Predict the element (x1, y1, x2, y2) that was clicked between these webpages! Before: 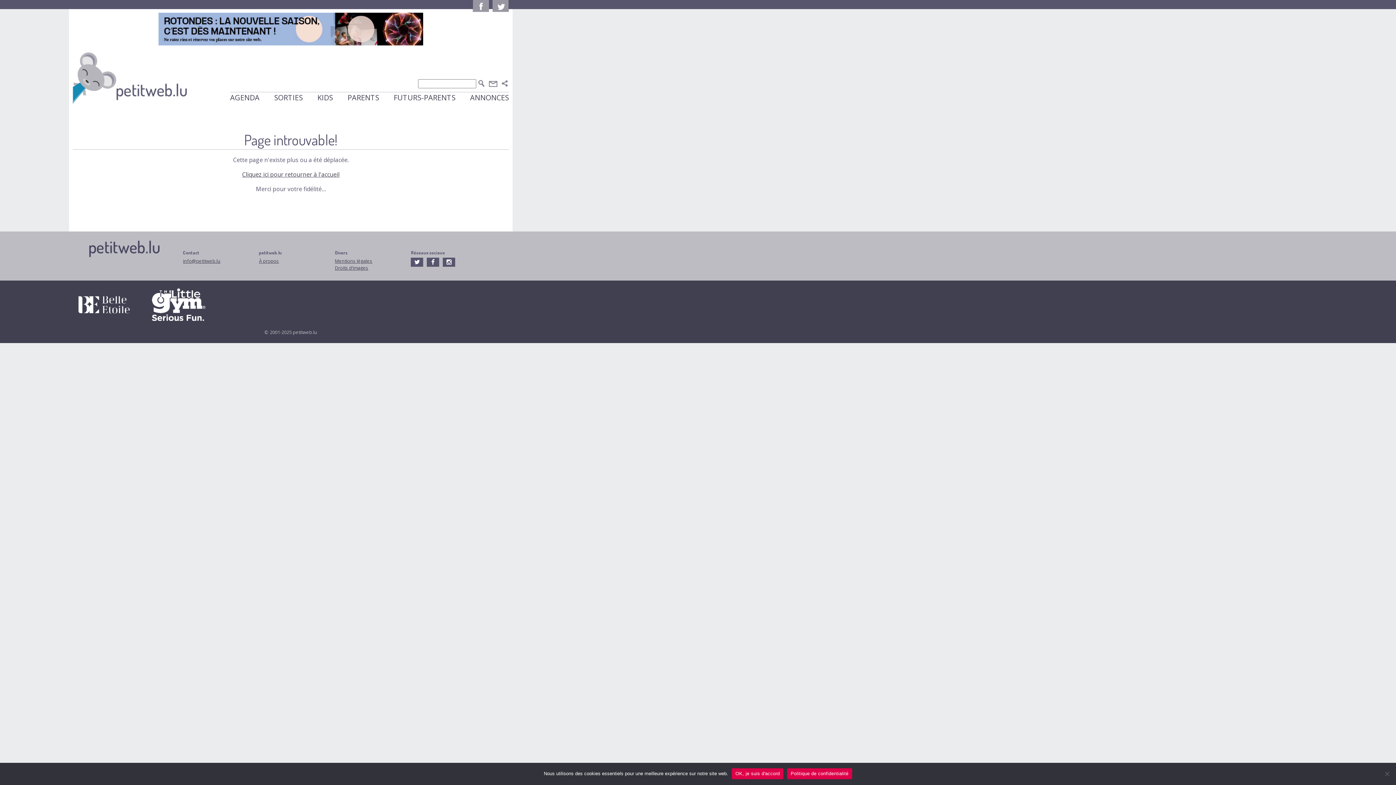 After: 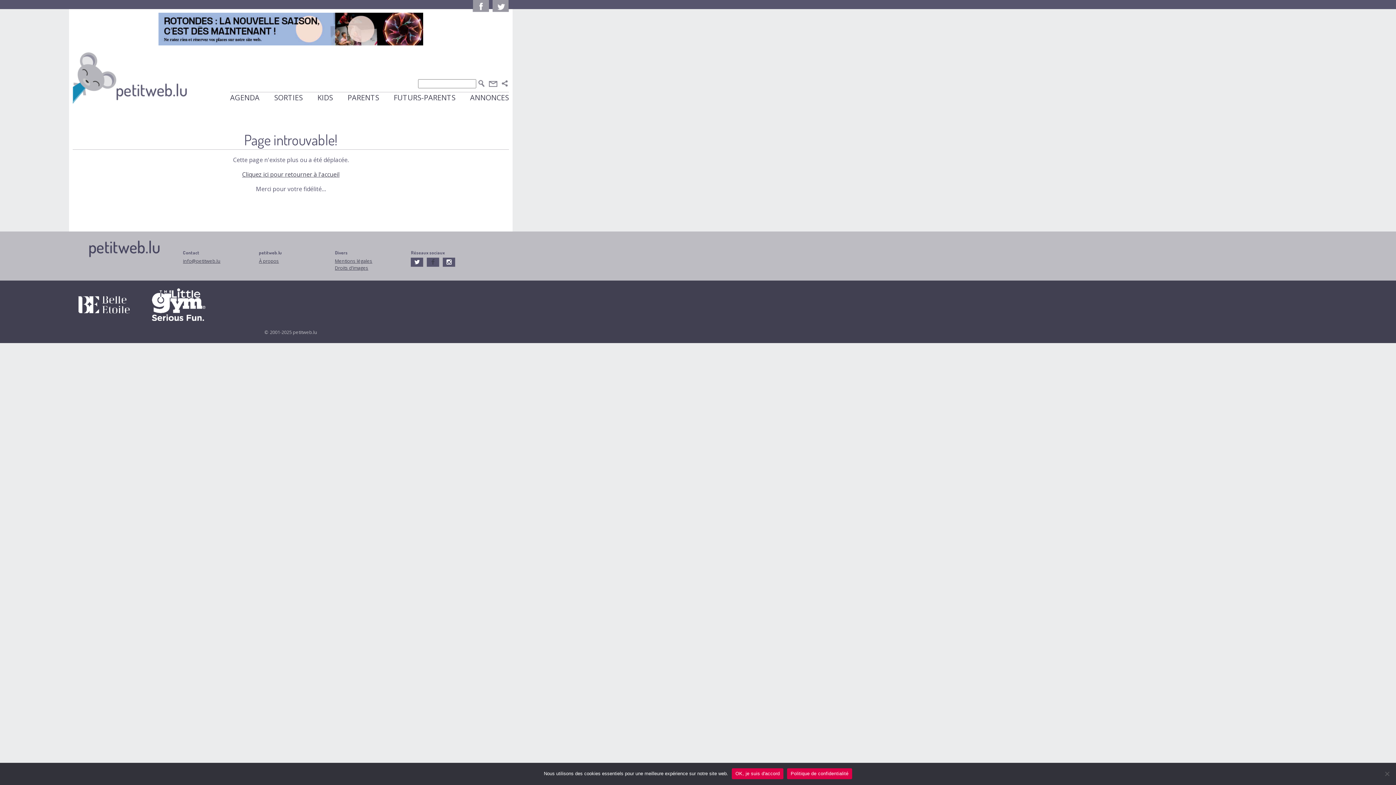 Action: bbox: (427, 257, 439, 267)